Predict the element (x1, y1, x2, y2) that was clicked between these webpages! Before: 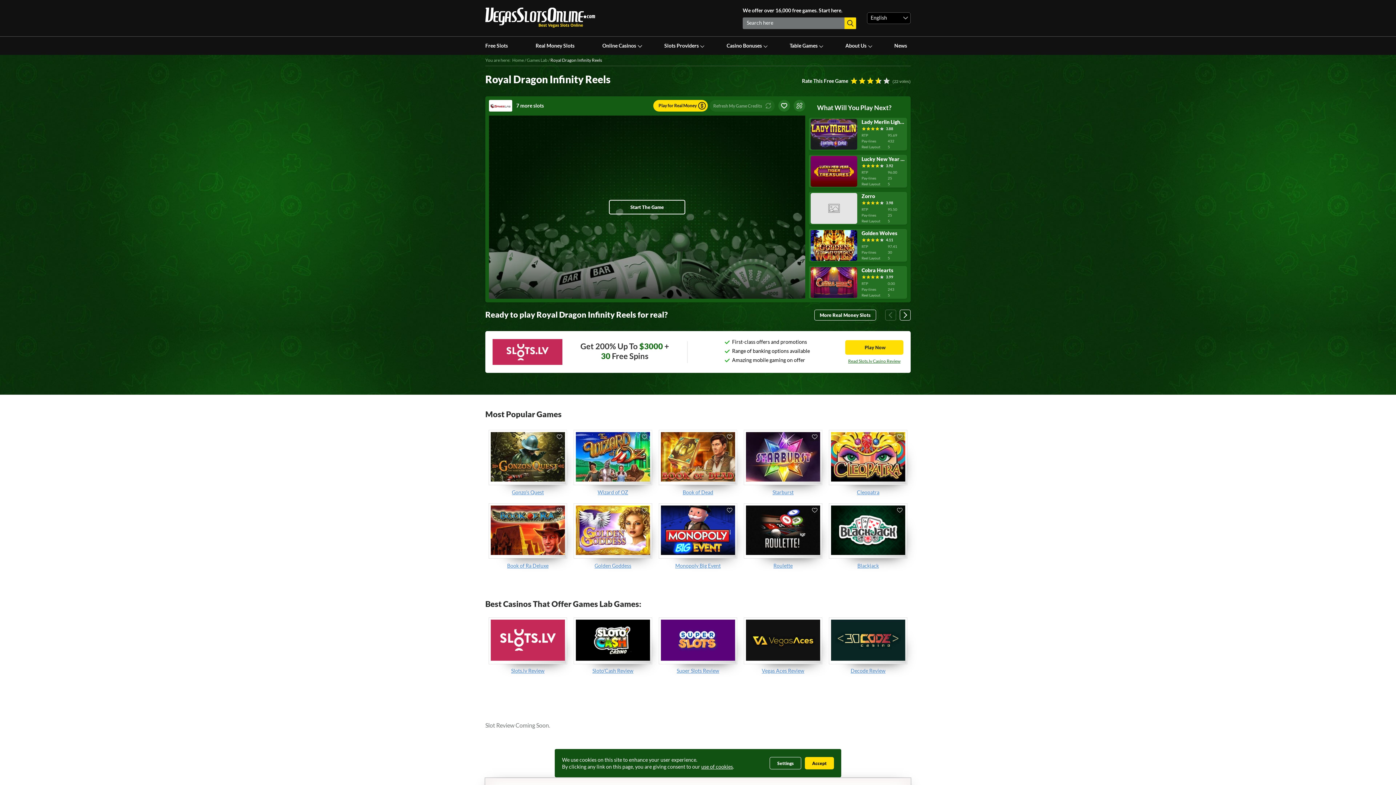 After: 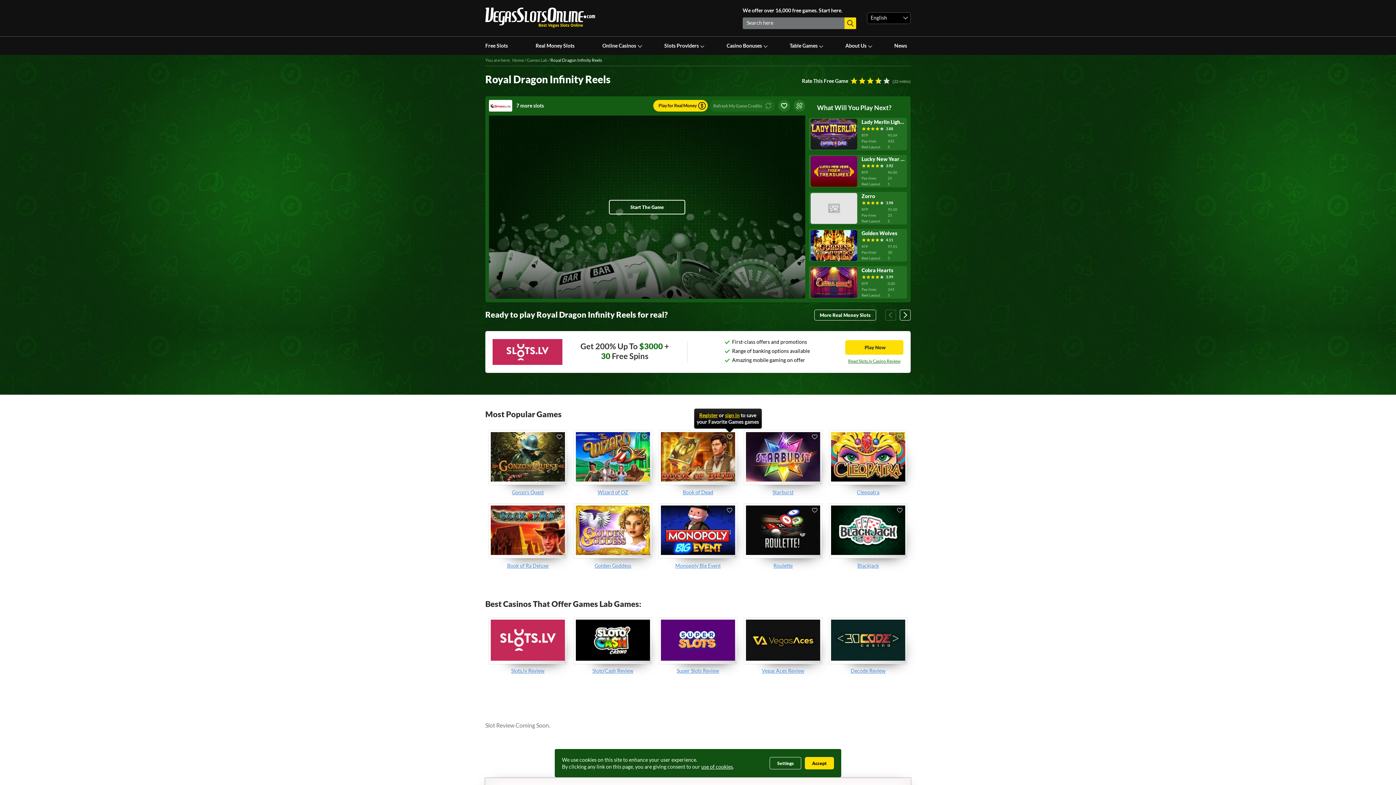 Action: bbox: (725, 432, 734, 441)